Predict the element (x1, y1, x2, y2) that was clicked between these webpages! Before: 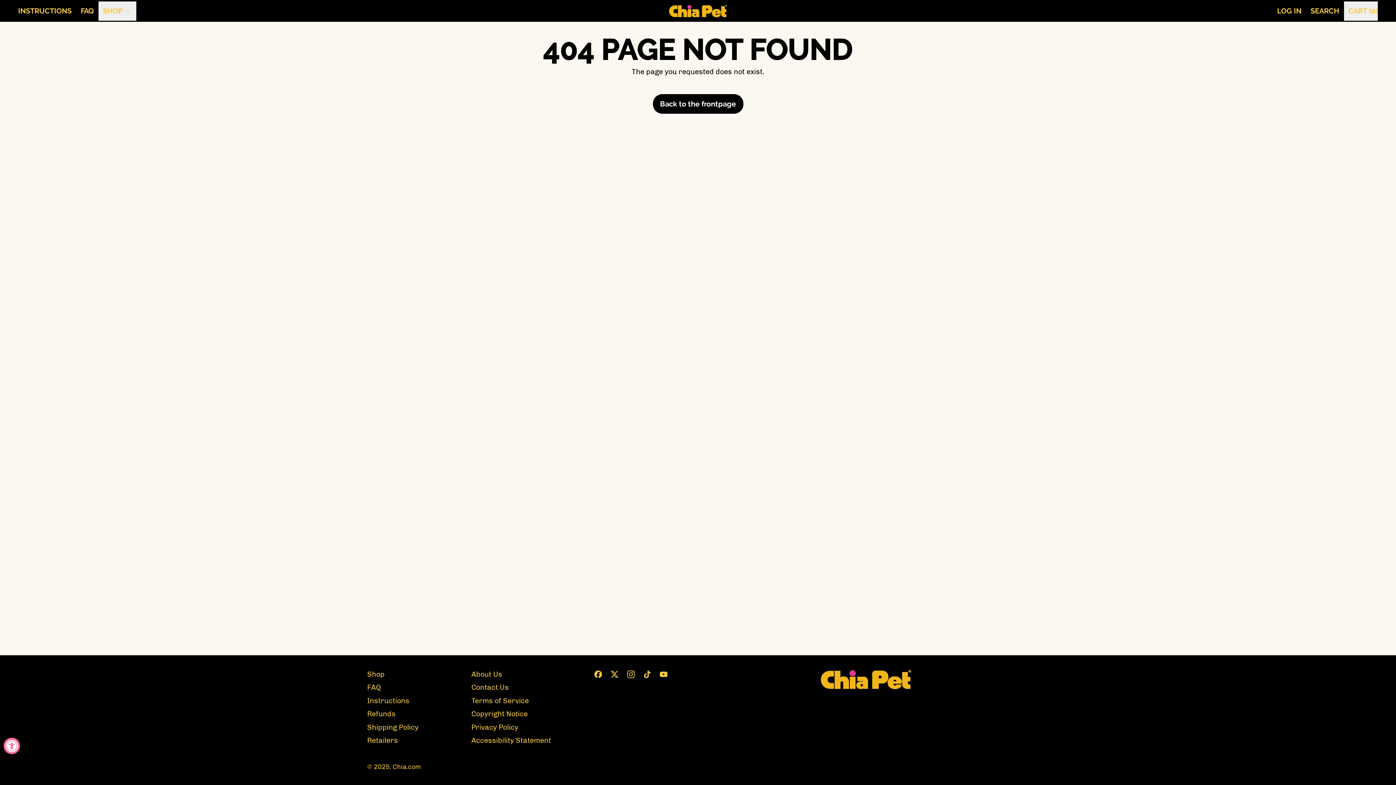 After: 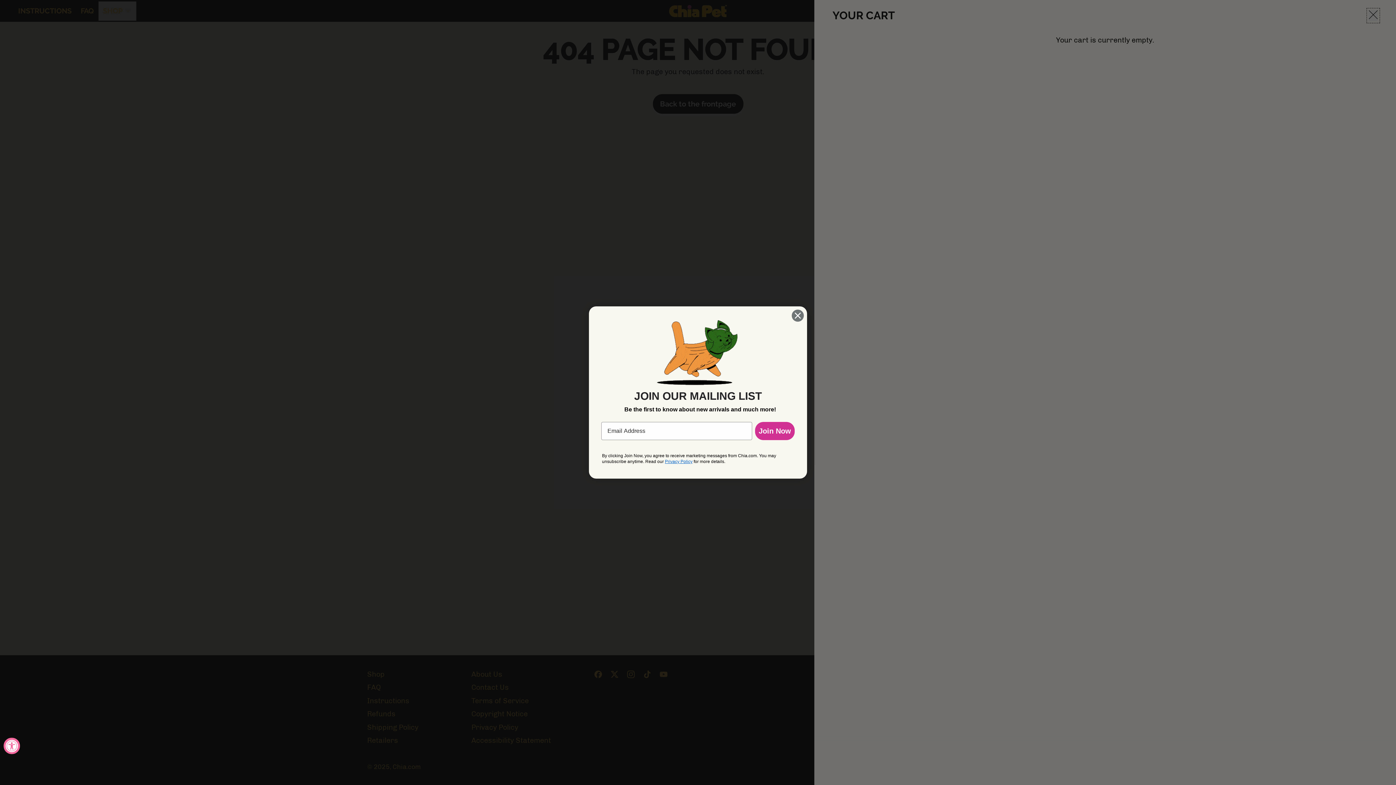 Action: bbox: (1344, 1, 1378, 20) label: CART (
0
)
ITEMS